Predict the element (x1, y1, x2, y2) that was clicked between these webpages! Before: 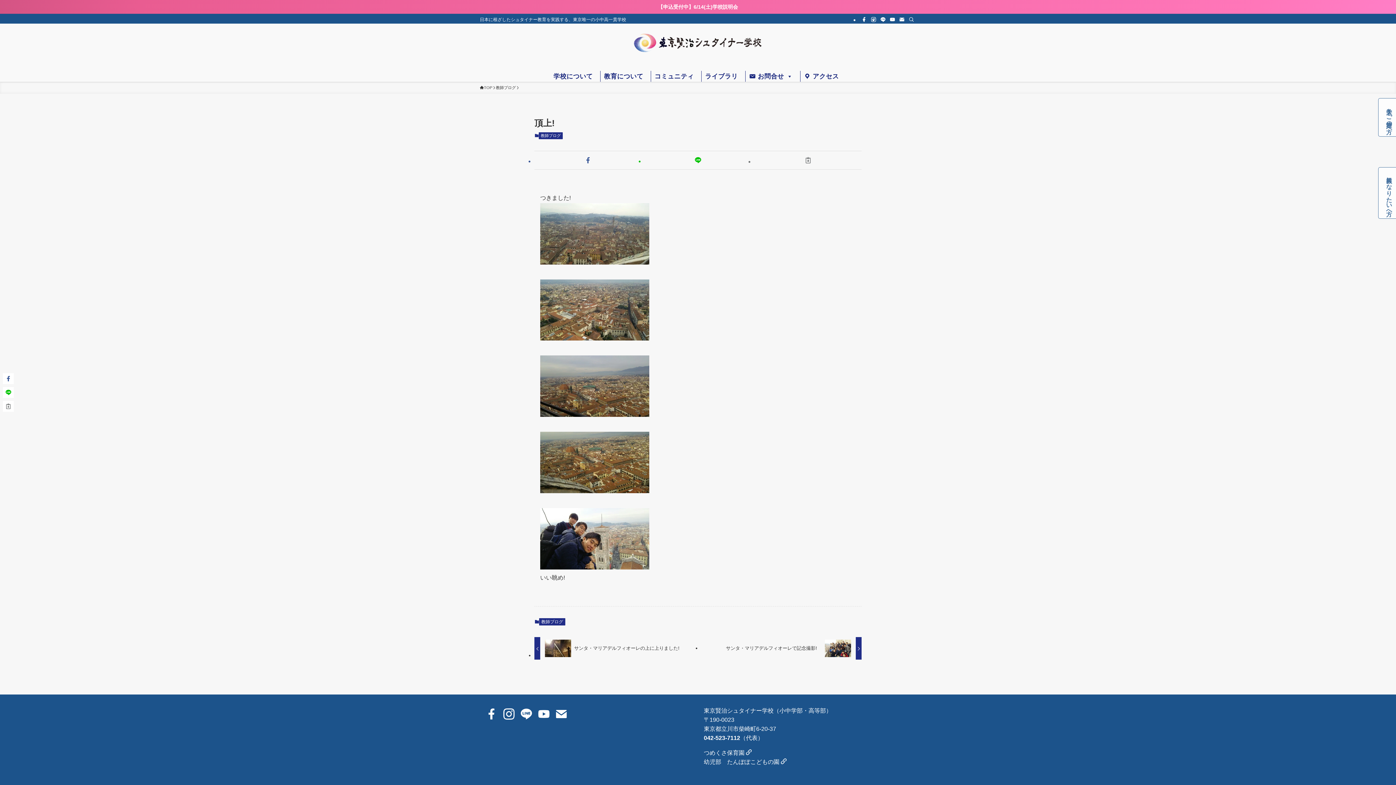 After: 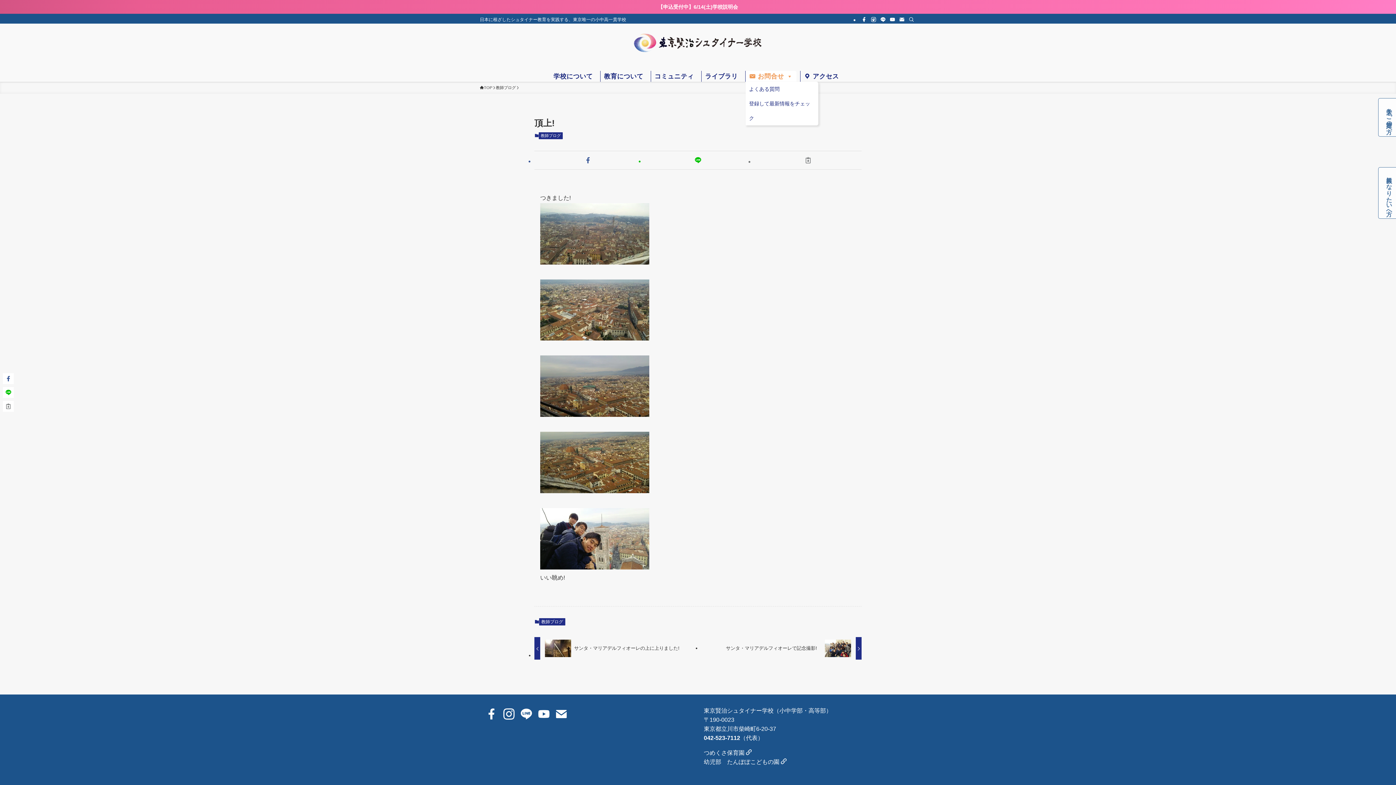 Action: bbox: (745, 70, 796, 81) label: お問合せ